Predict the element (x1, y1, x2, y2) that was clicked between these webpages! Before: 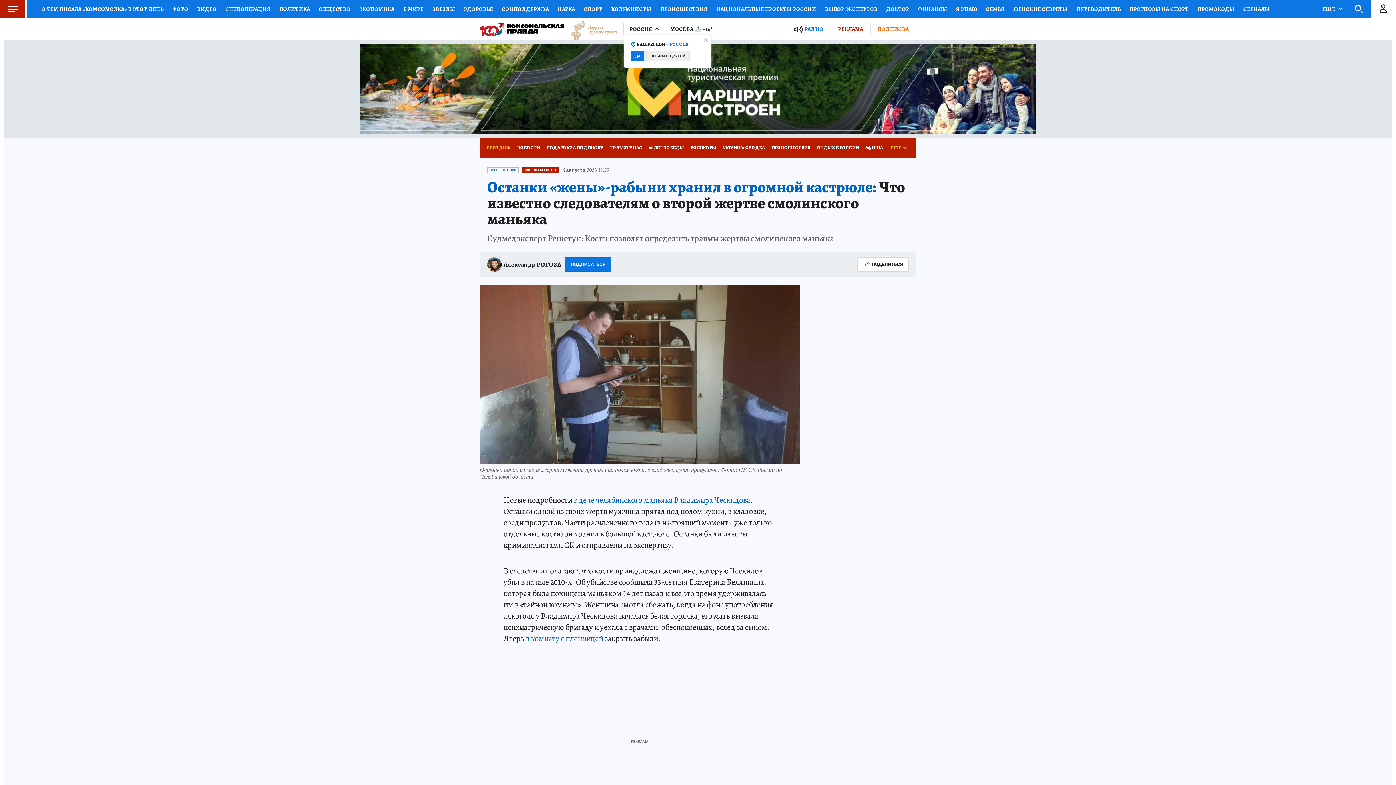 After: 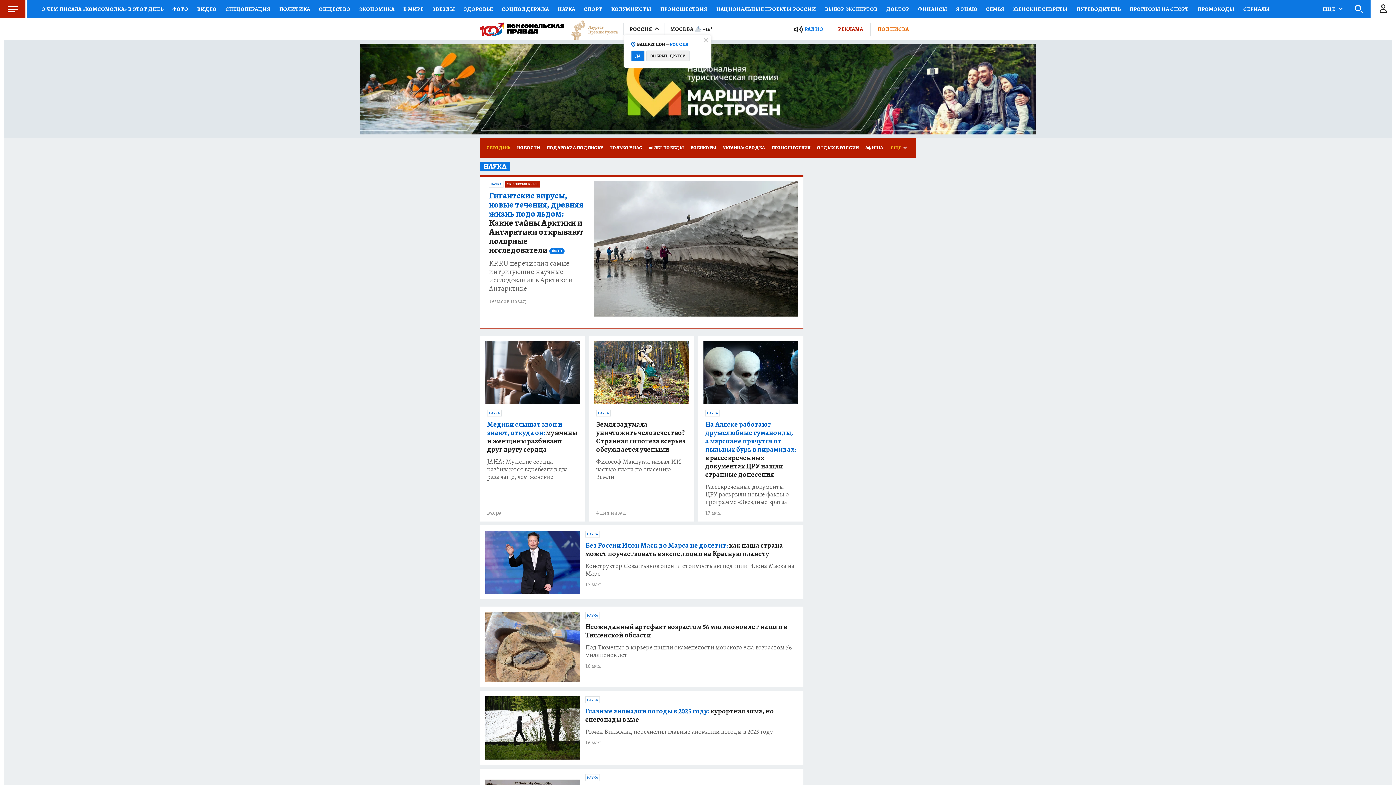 Action: label: НАУКА bbox: (553, 0, 579, 18)